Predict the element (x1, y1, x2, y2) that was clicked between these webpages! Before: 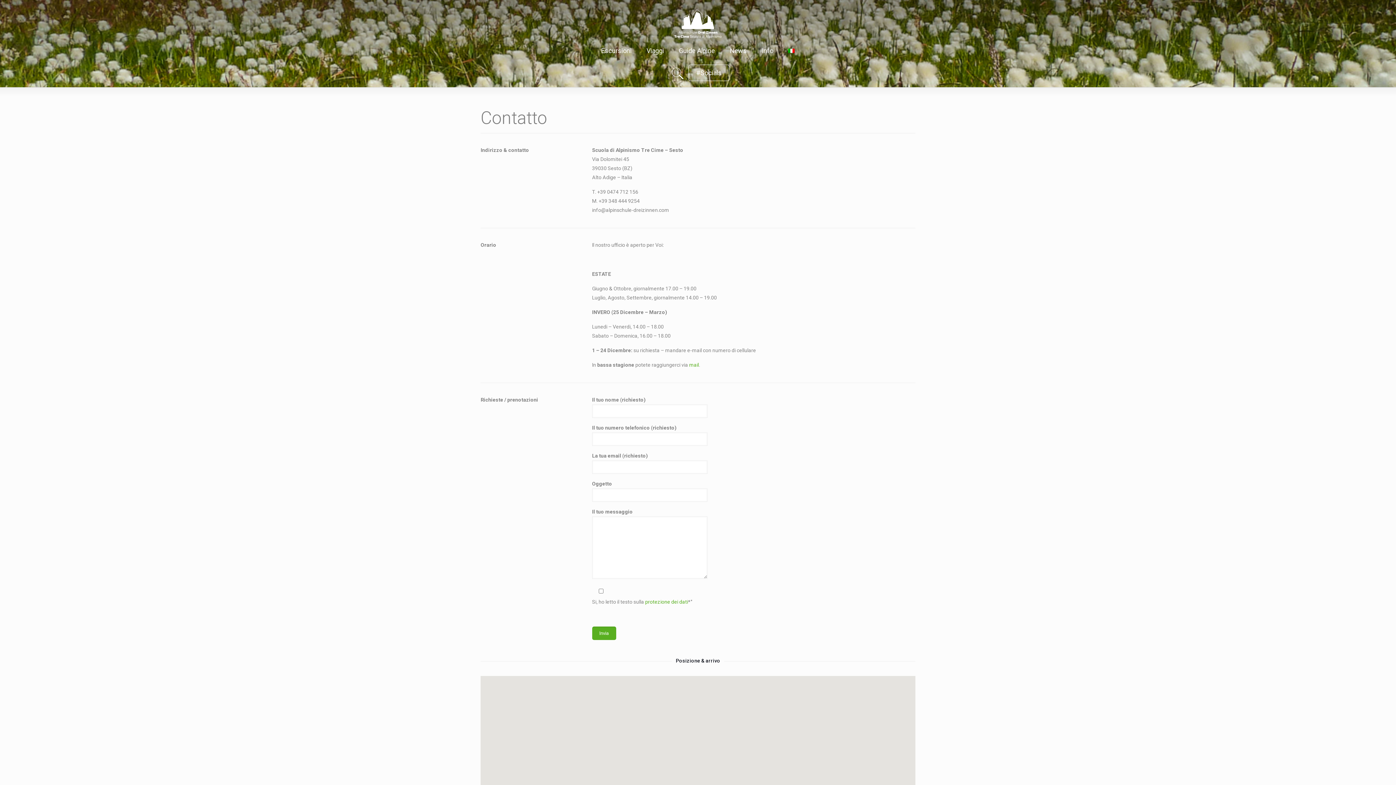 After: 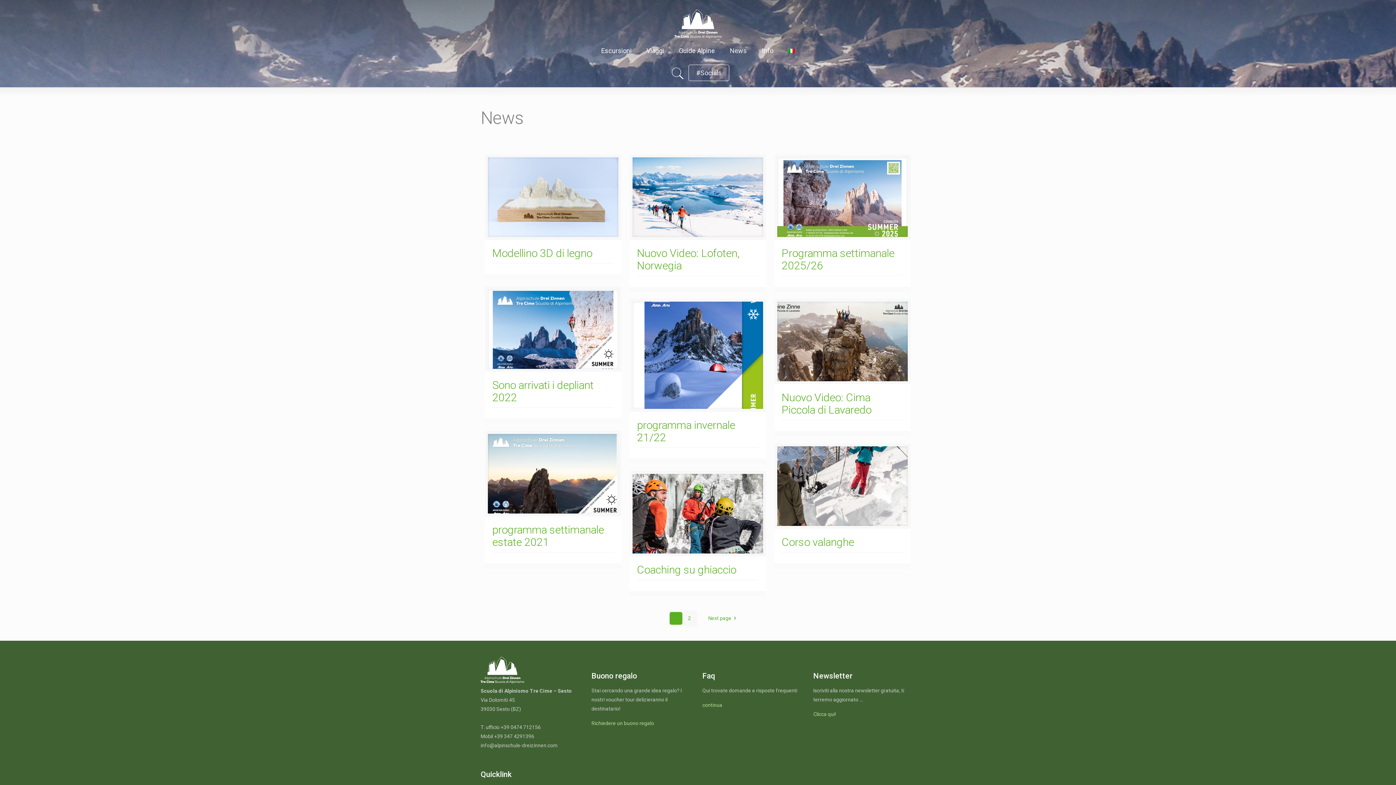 Action: label: News bbox: (722, 40, 754, 61)